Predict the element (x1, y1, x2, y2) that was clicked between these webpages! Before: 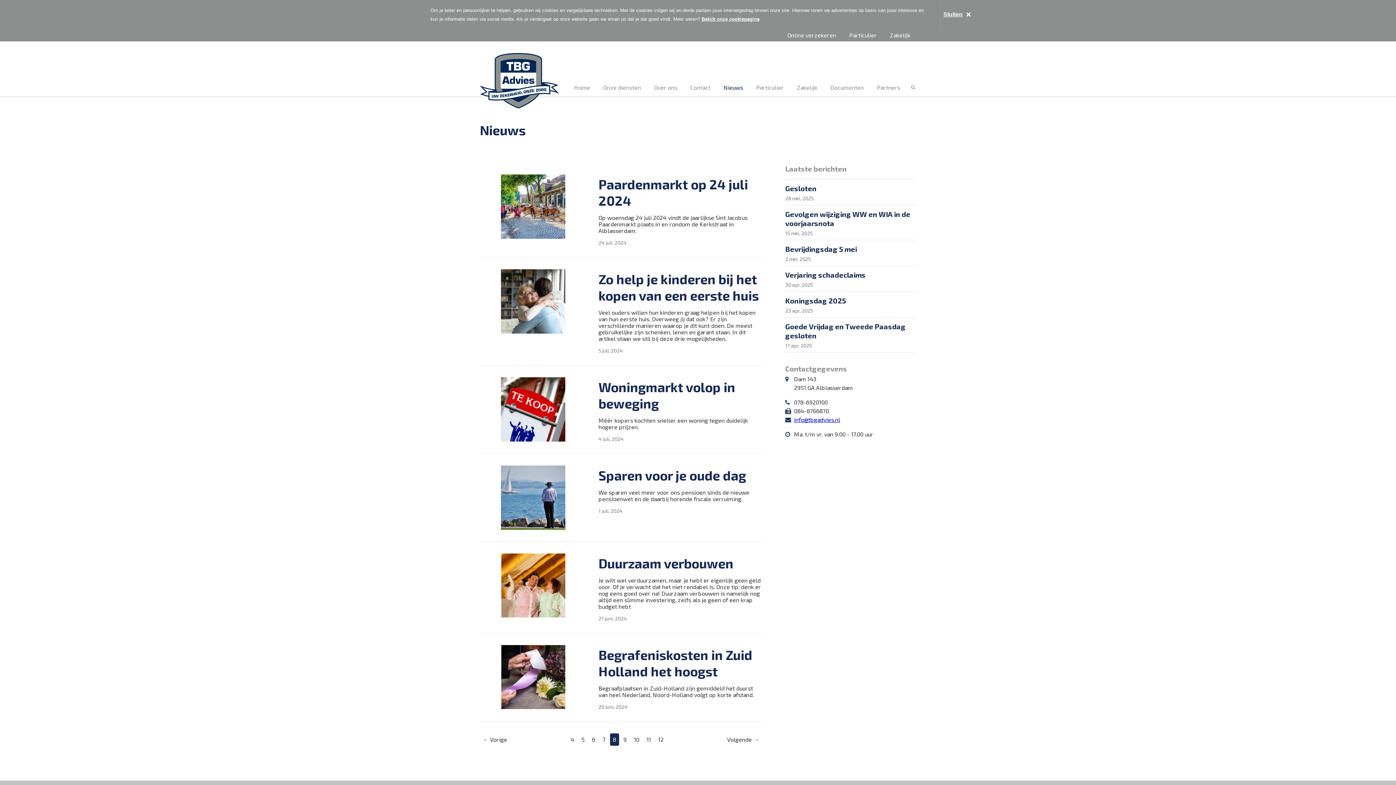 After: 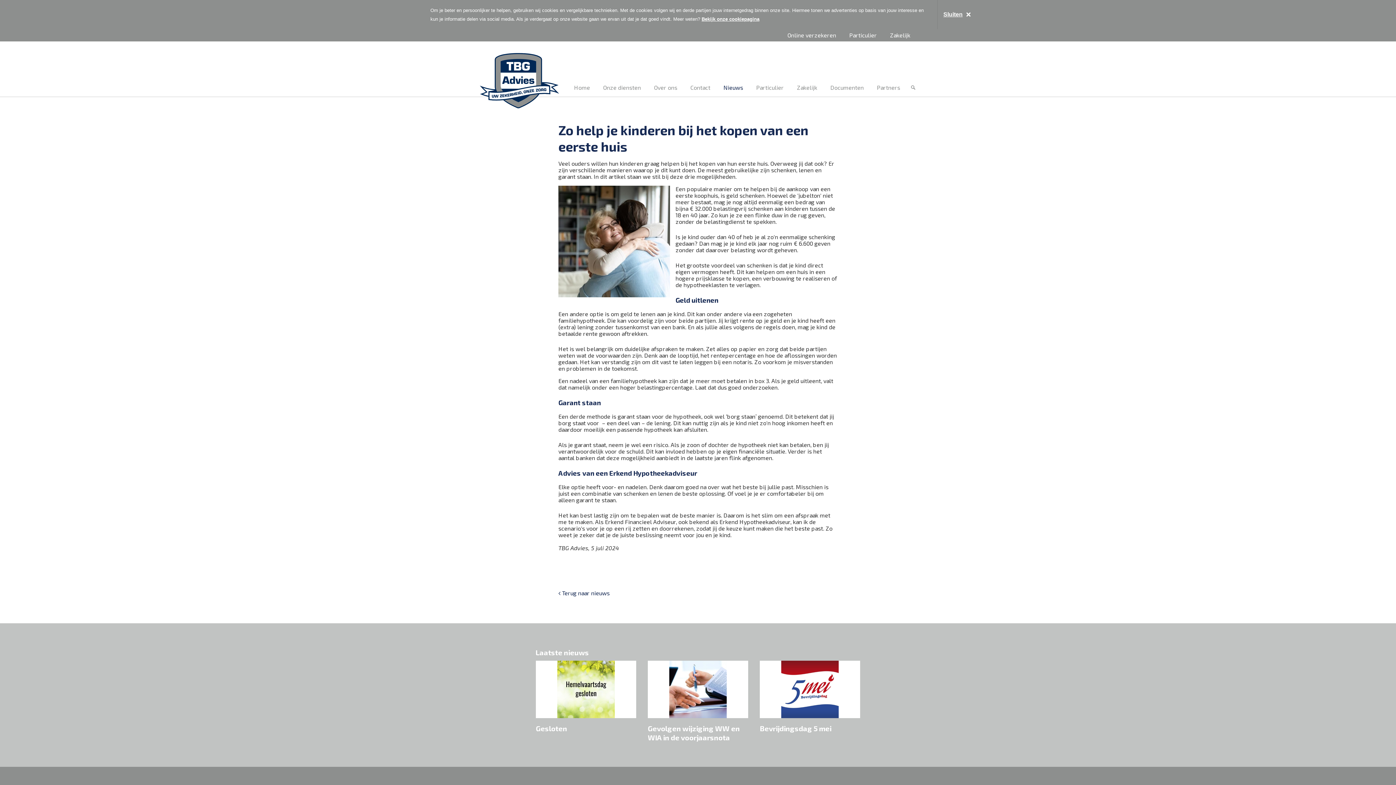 Action: label: Zo help je kinderen bij het kopen van een eerste huis

Veel ouders willen hun kinderen graag helpen bij het kopen van hun eerste huis. Overweeg jij dat ook? Er zijn verschillende manieren waarop je dit kunt doen. De meest gebruikelijke zijn schenken, lenen en garant staan. In dit artikel staan we stil bij deze drie mogelijkheden.

5 juli, 2024 bbox: (480, 257, 762, 365)